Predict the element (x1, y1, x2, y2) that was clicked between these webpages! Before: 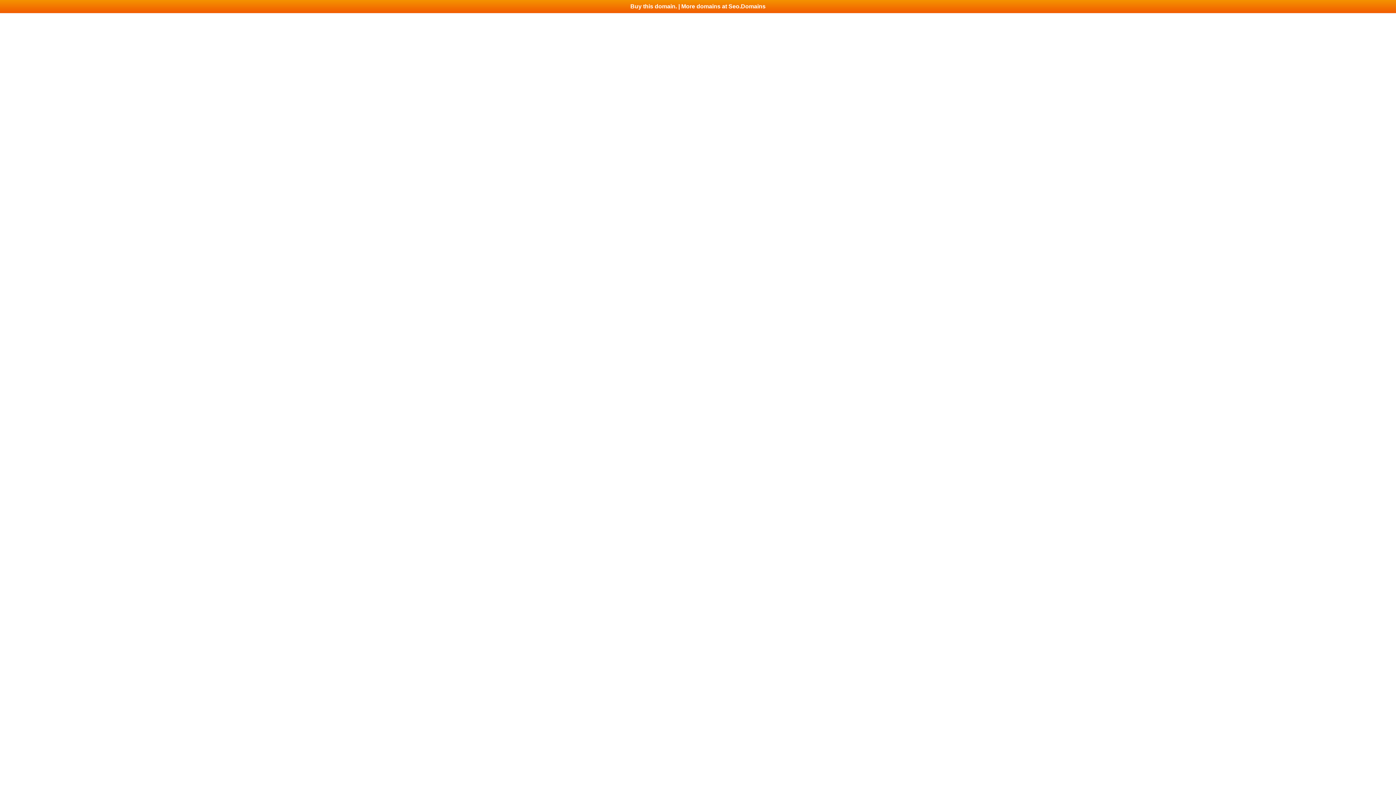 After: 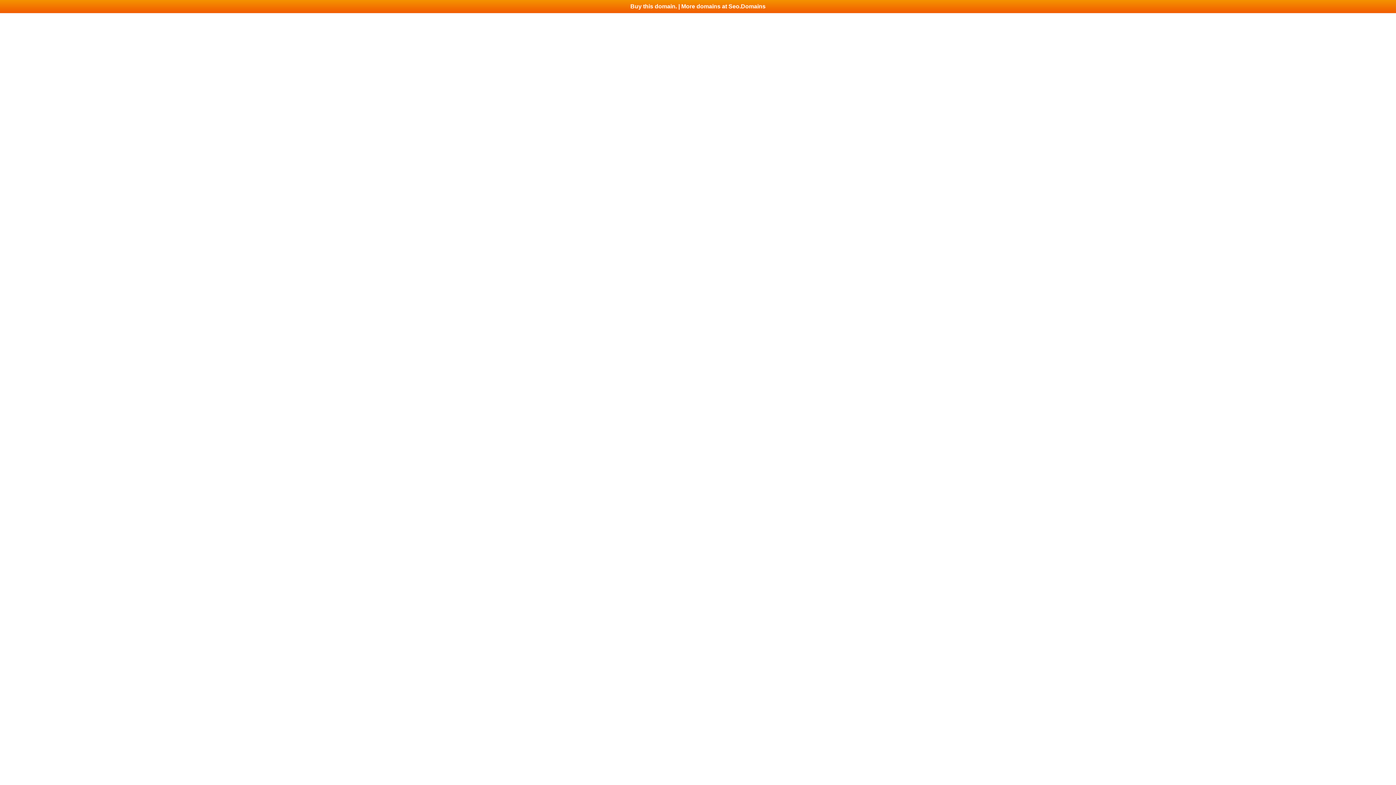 Action: bbox: (0, 0, 1396, 13) label: Buy this domain. | More domains at Seo.Domains